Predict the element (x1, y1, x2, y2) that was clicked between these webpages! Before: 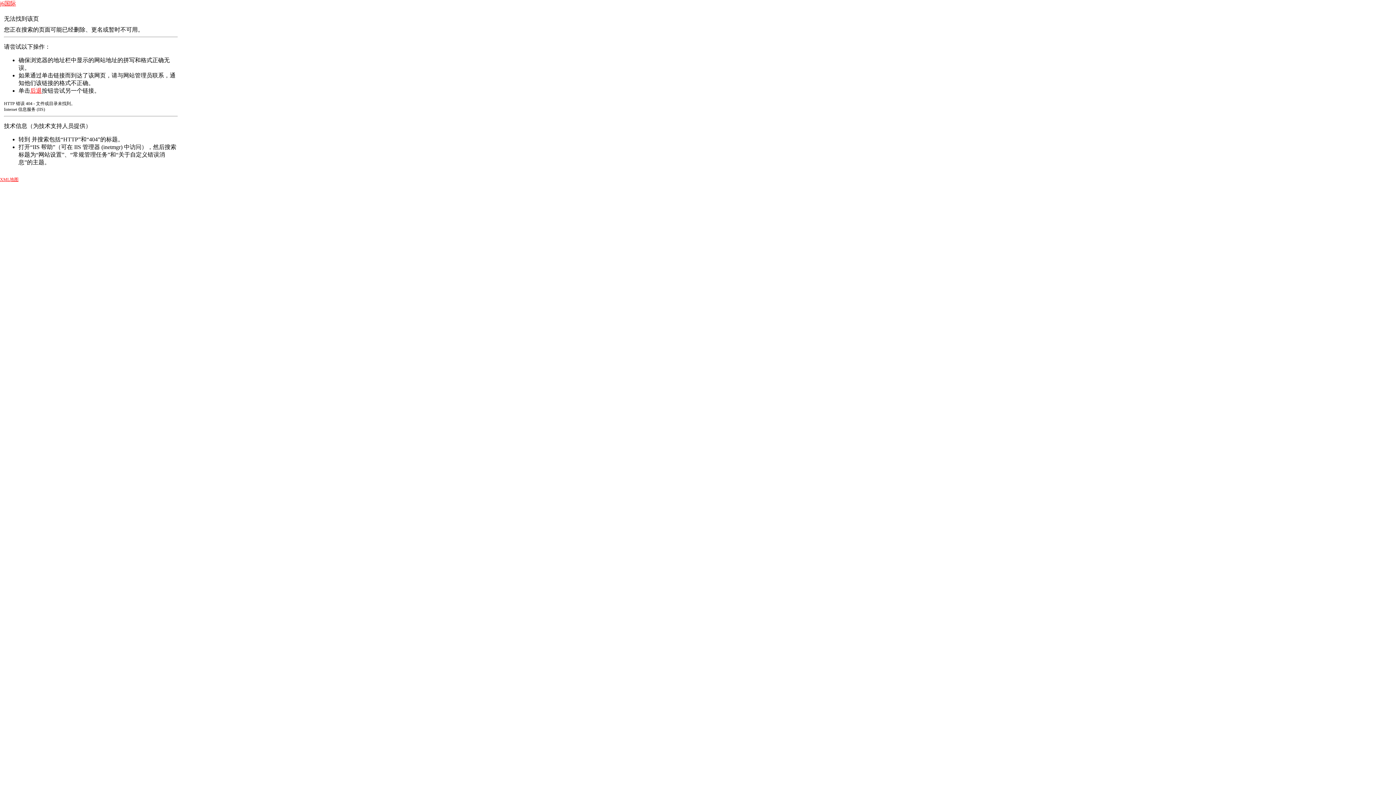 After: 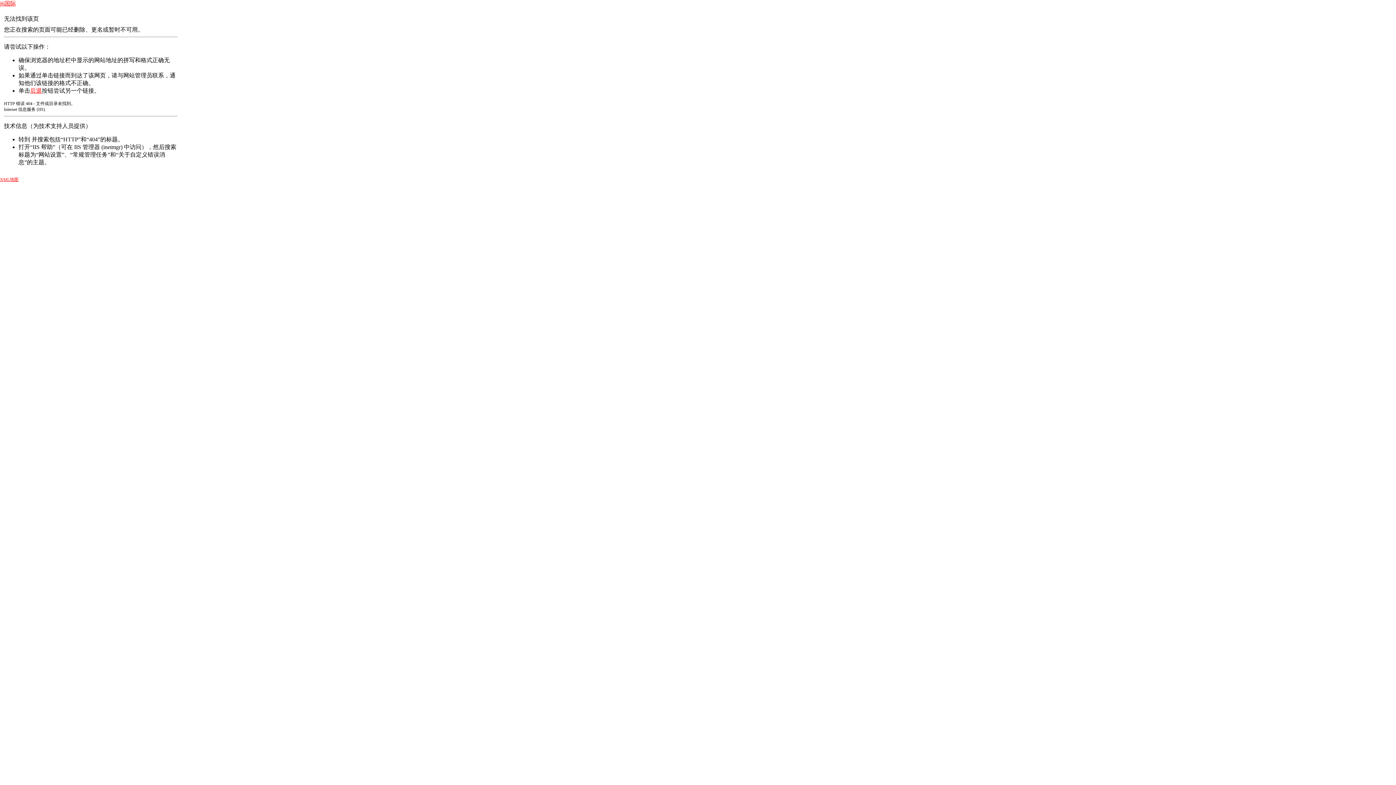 Action: label: 后退 bbox: (30, 87, 41, 93)